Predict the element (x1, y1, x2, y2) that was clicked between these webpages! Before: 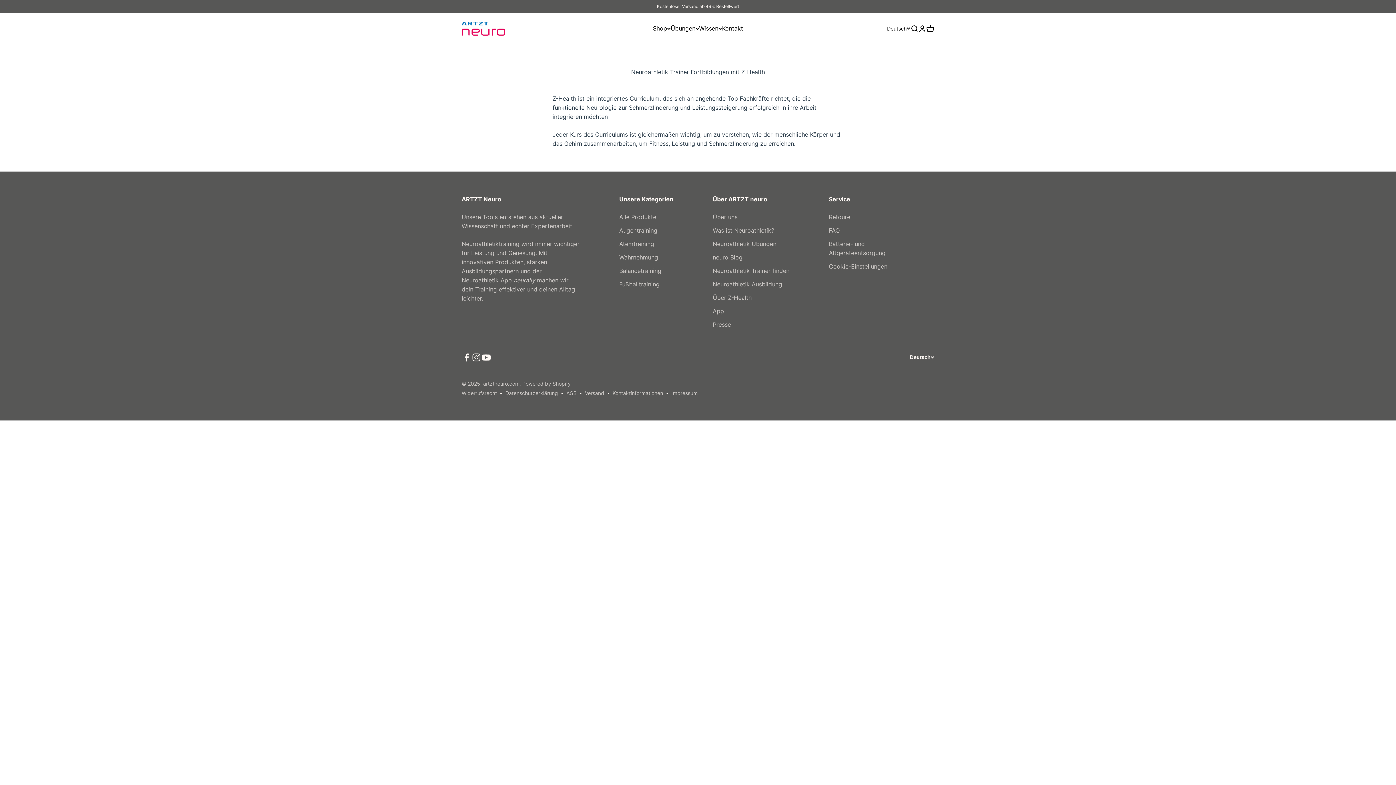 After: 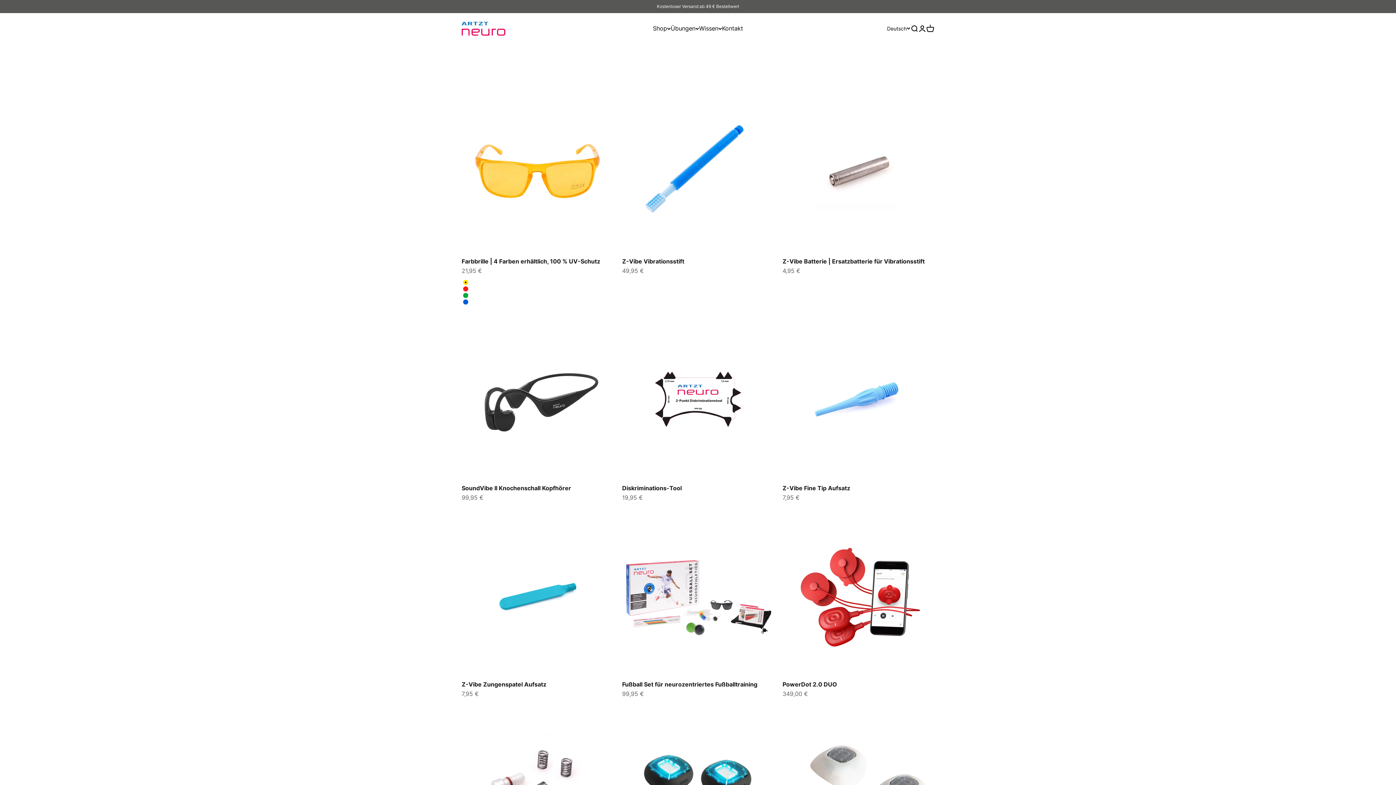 Action: label: Wahrnehmung bbox: (619, 252, 658, 262)